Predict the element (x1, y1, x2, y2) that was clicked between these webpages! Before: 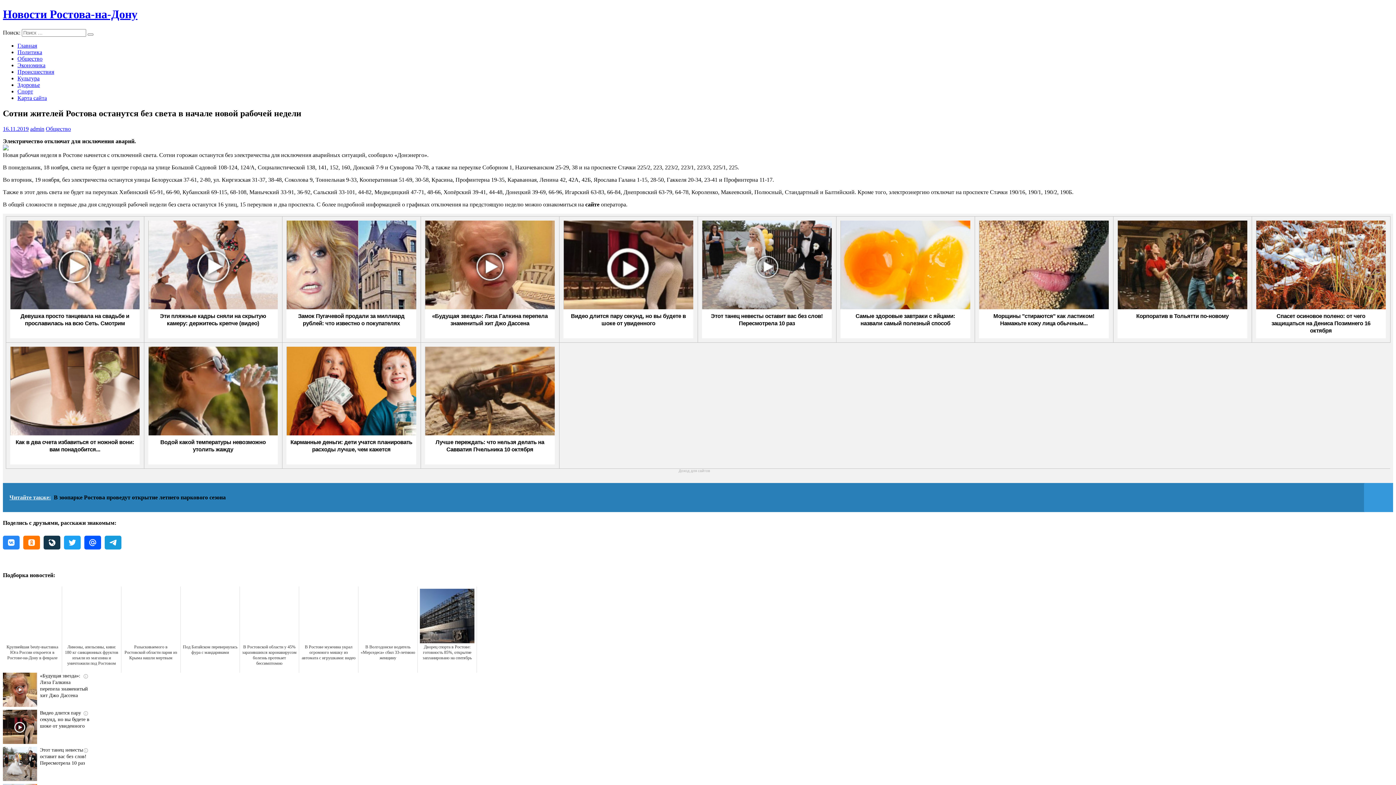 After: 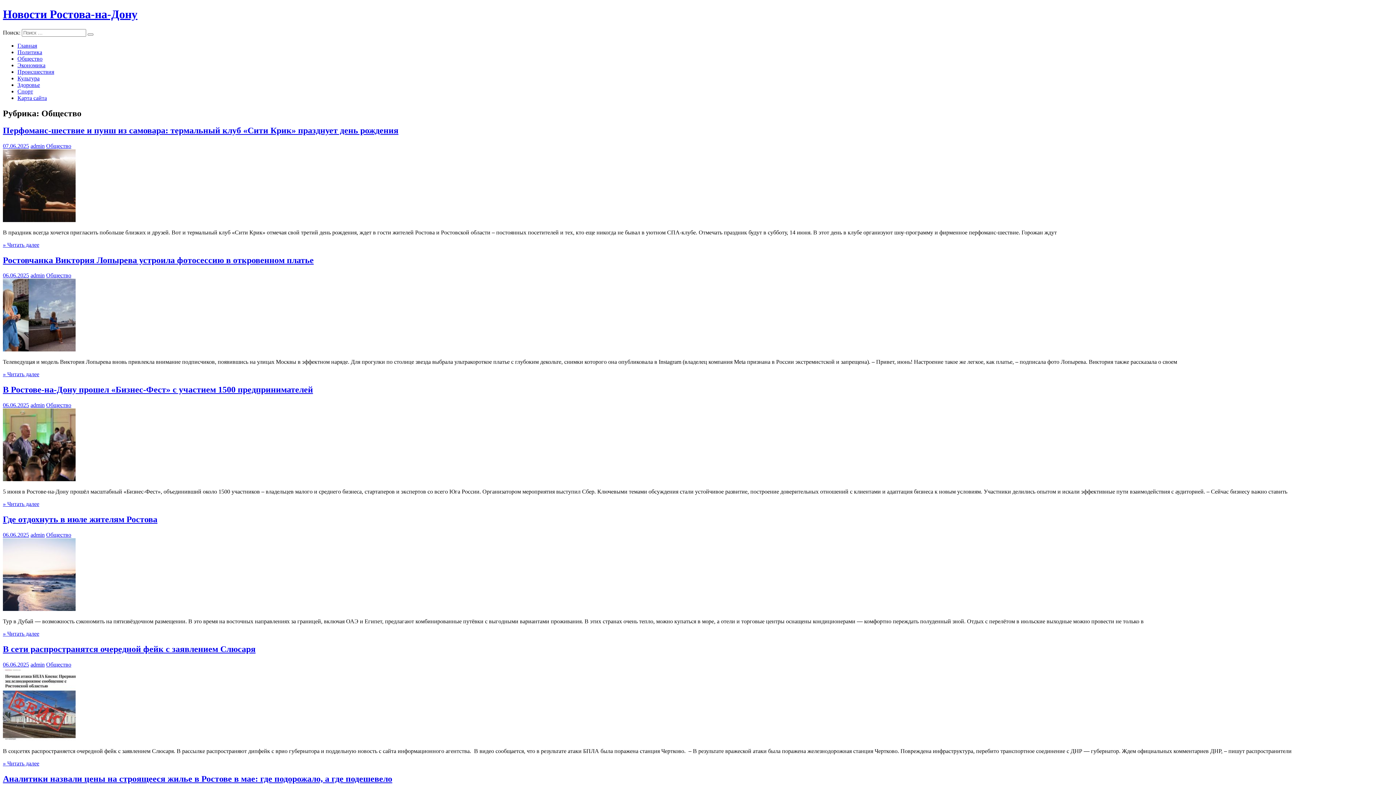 Action: label: Общество bbox: (45, 125, 70, 131)